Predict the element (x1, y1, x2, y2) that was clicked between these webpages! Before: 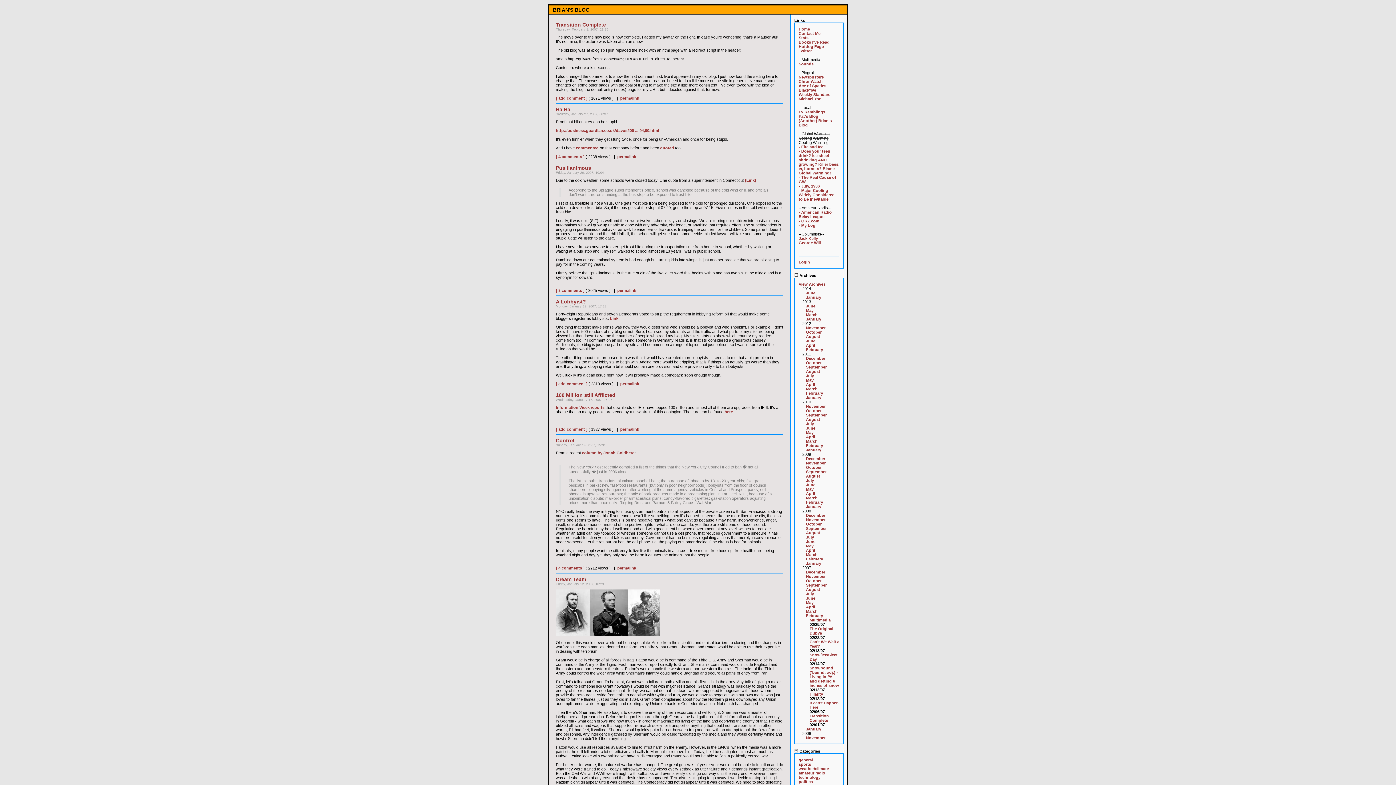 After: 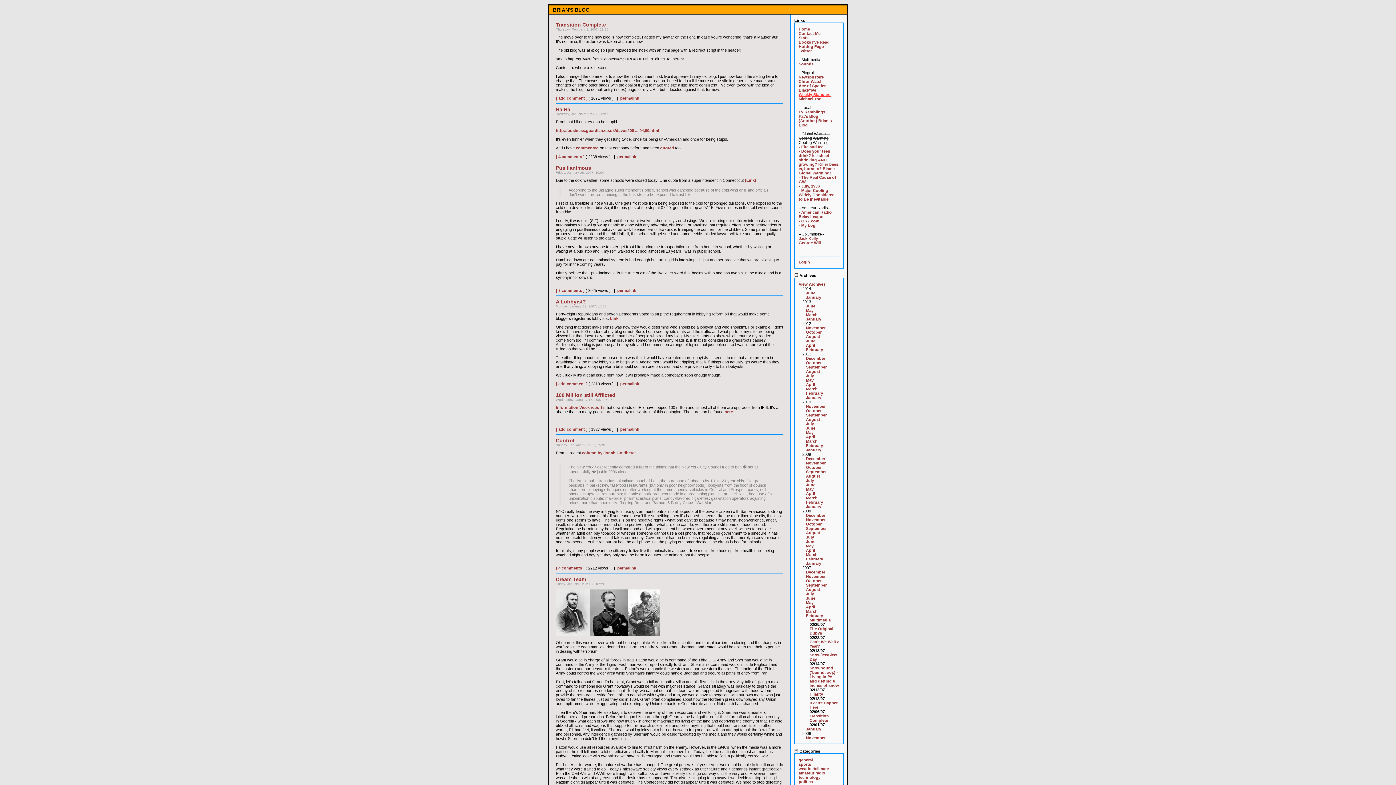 Action: bbox: (798, 92, 830, 96) label: Weekly Standard